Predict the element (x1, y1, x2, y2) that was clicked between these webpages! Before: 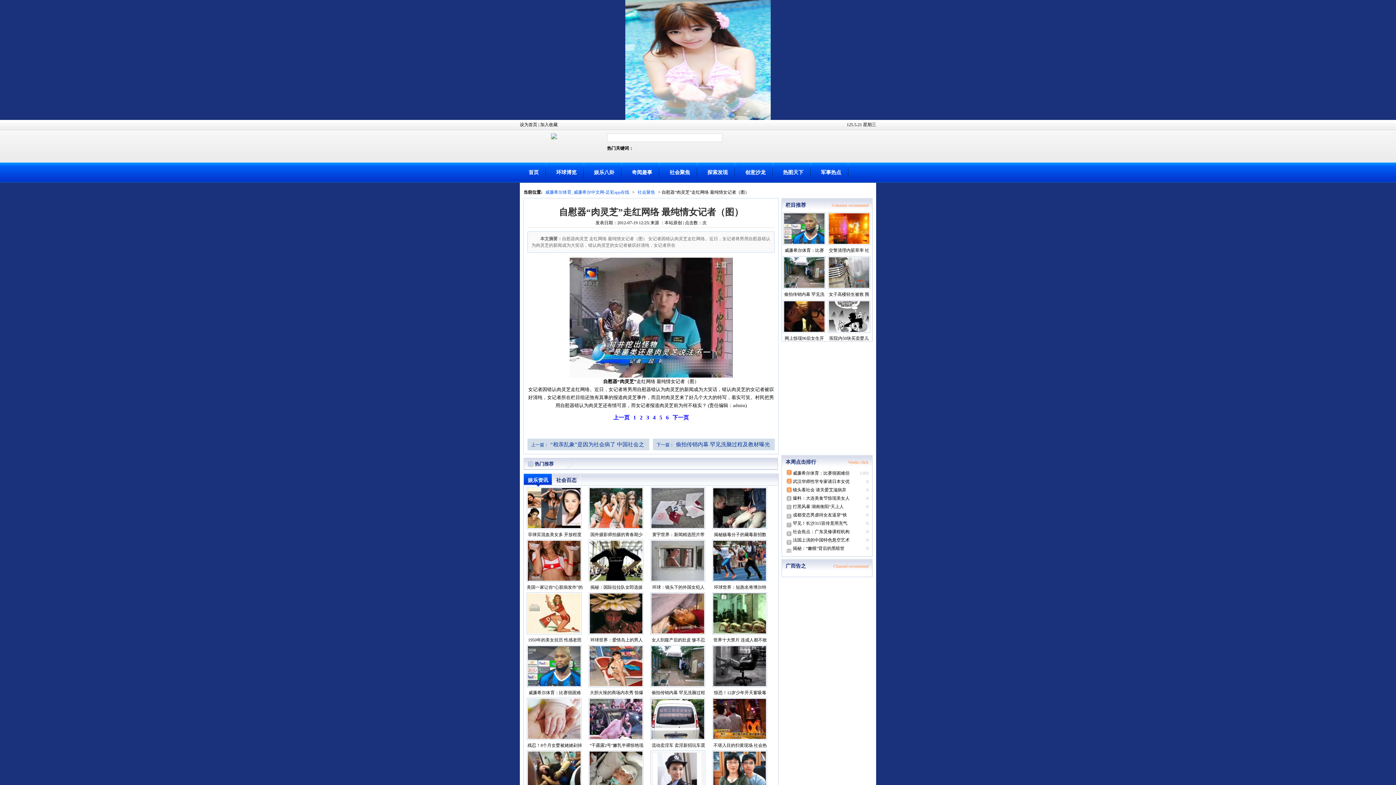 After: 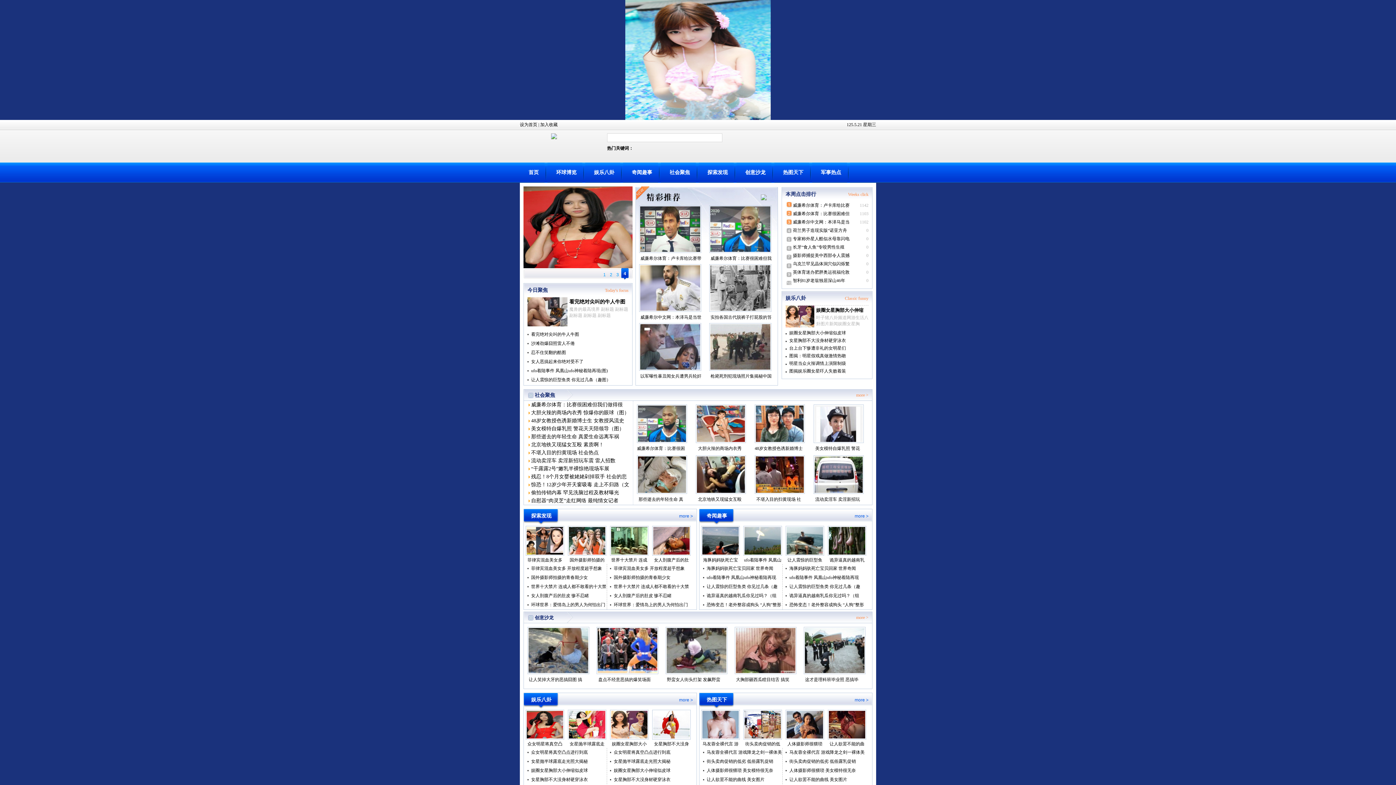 Action: bbox: (545, 189, 629, 194) label: 威廉希尔体育_威廉希尔中文网-足彩app在线